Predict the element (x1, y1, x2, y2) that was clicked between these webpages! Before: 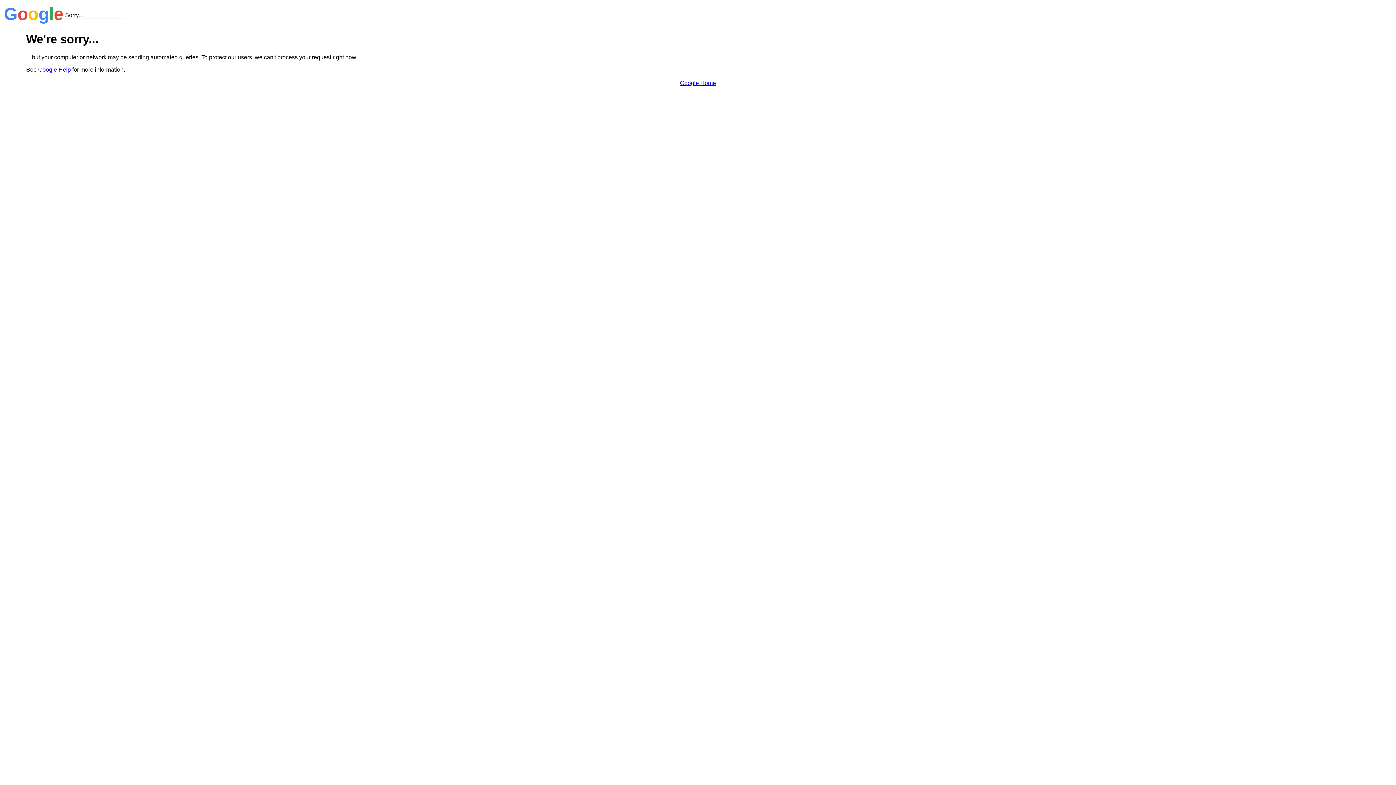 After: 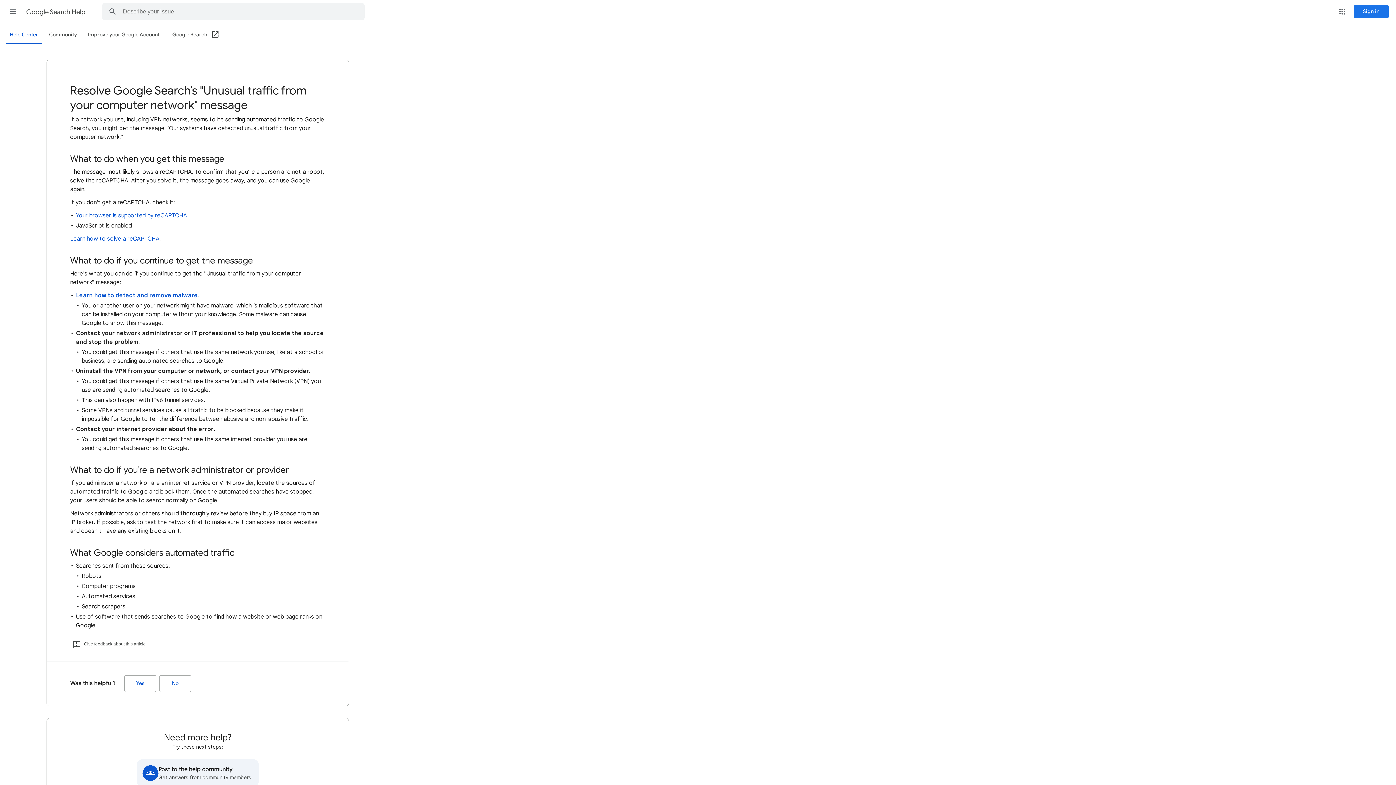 Action: label: Google Help bbox: (38, 66, 70, 72)